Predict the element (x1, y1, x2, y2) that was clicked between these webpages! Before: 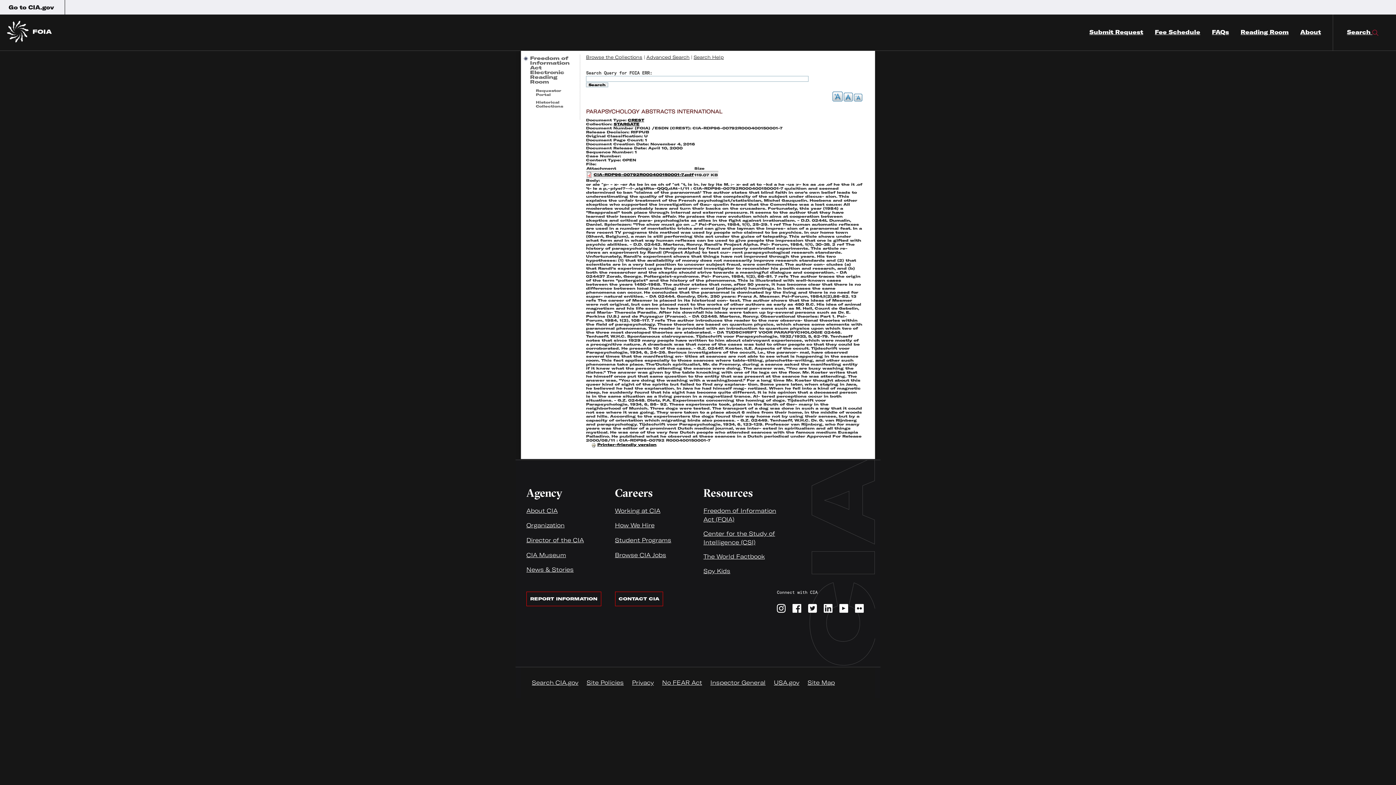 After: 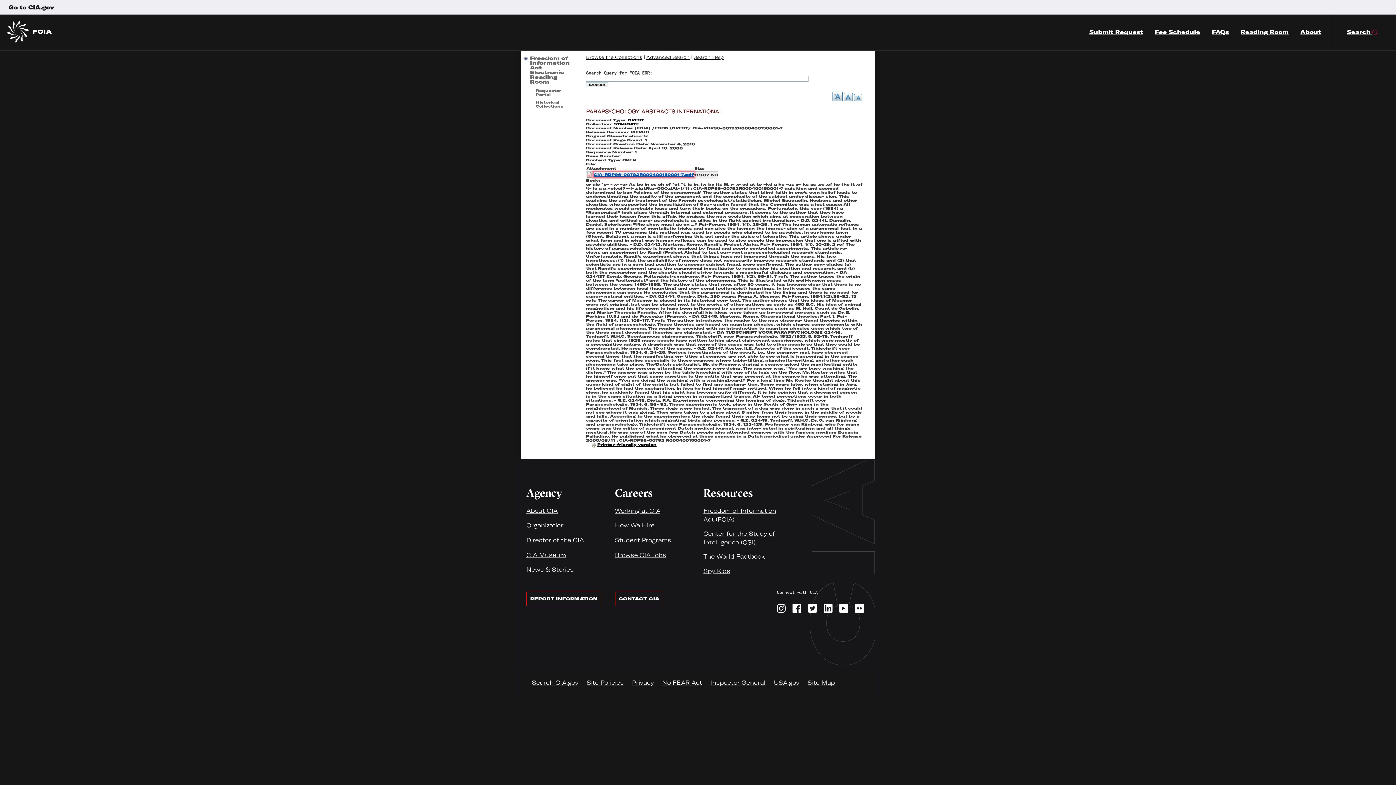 Action: label: CIA-RDP96-00792R000400150001-7.pdf bbox: (593, 172, 693, 177)